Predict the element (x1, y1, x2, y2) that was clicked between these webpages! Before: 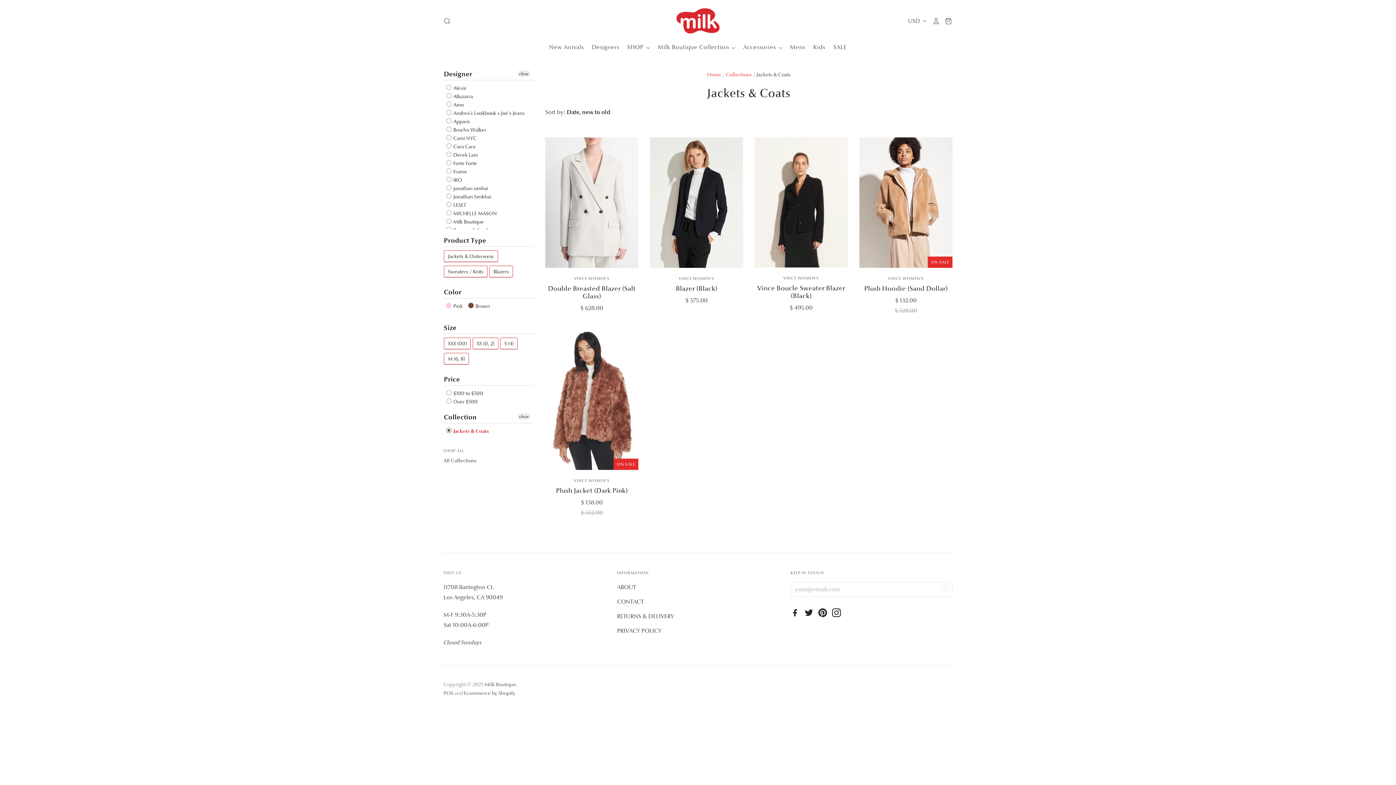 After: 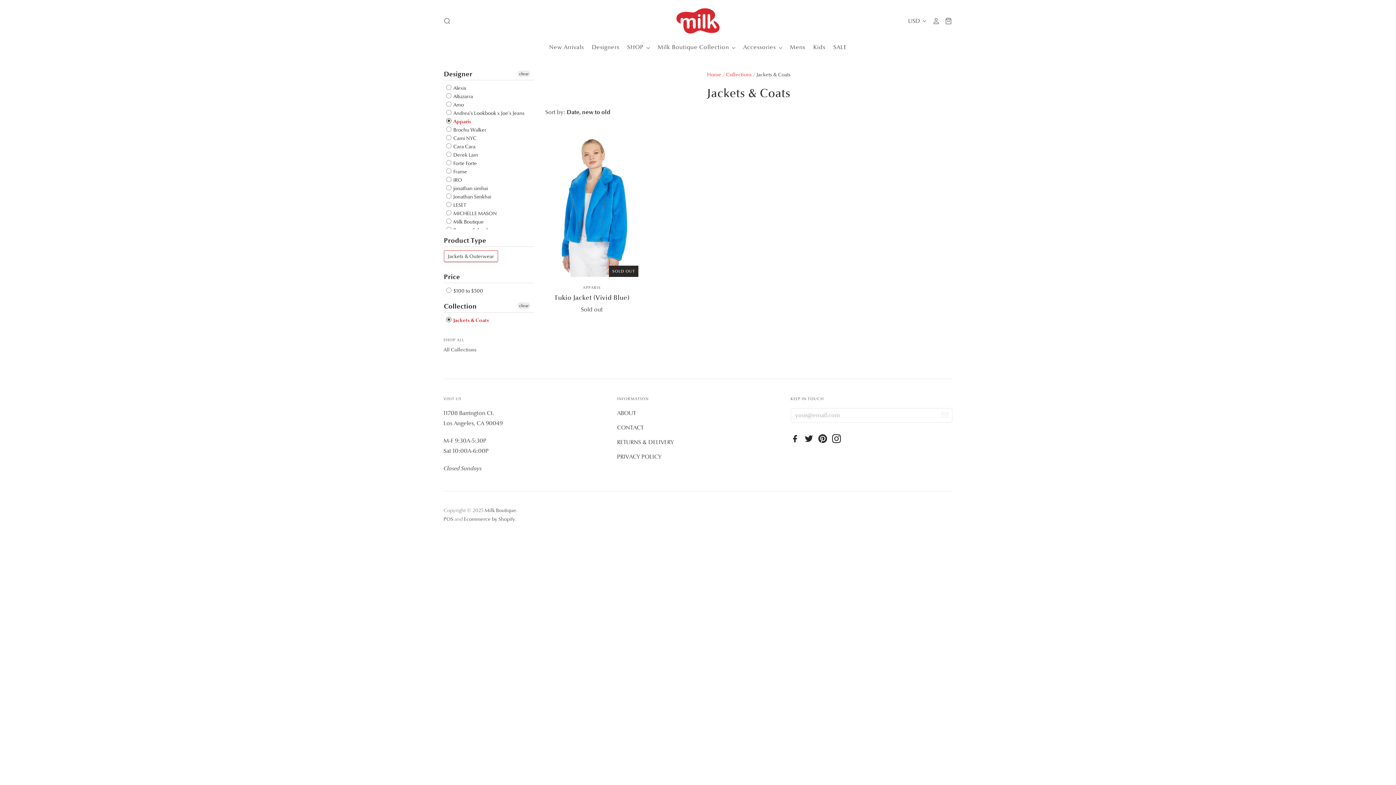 Action: bbox: (446, 117, 470, 125) label:  Apparis